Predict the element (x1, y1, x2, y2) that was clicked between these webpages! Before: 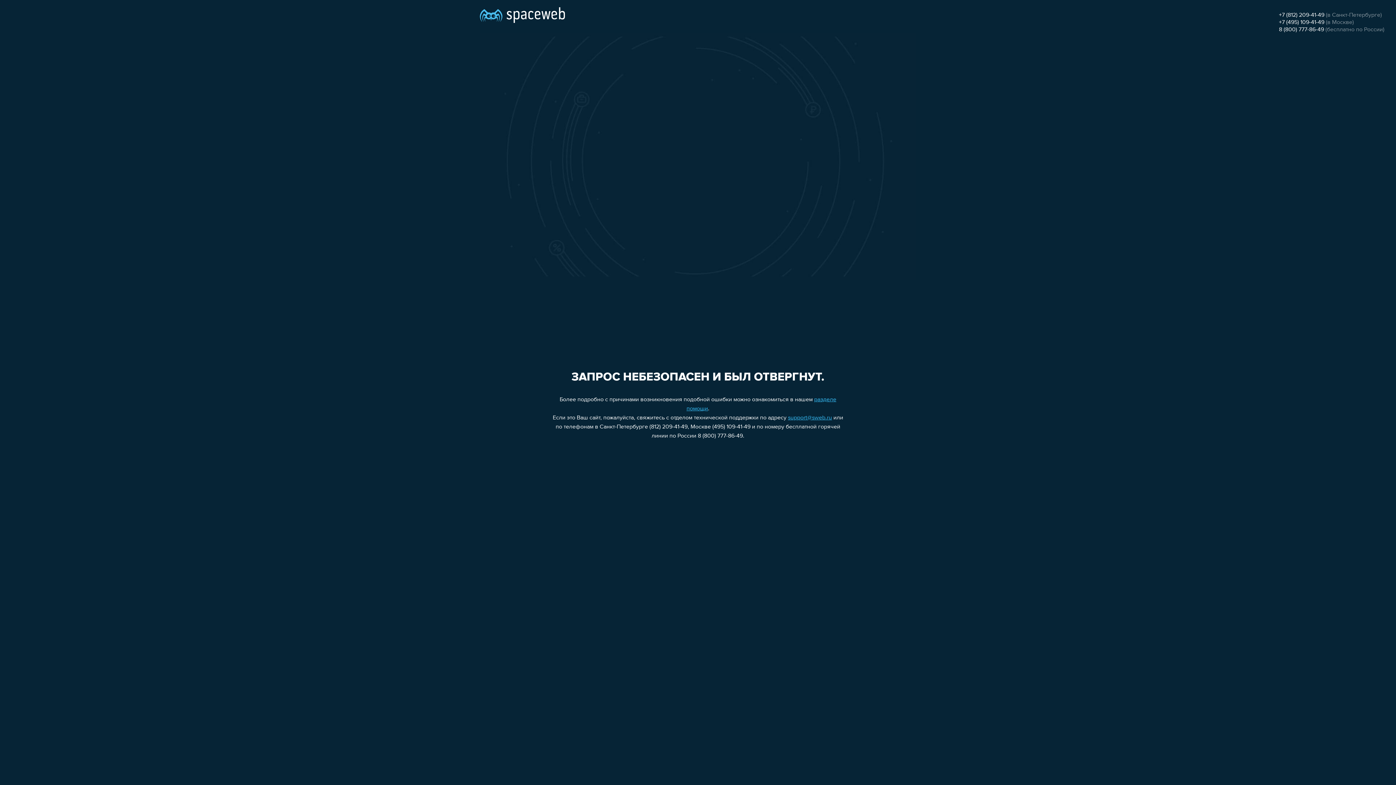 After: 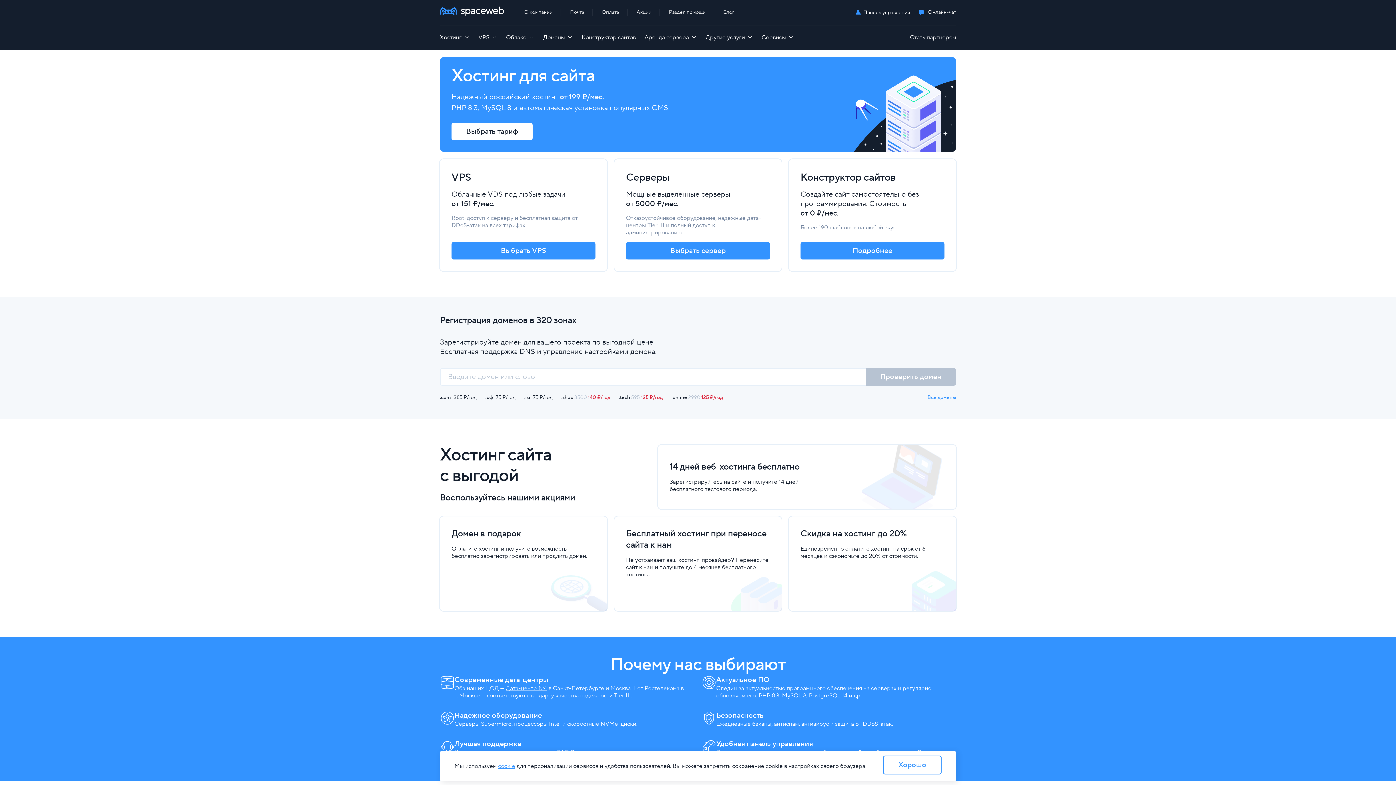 Action: bbox: (480, 0, 565, 25)